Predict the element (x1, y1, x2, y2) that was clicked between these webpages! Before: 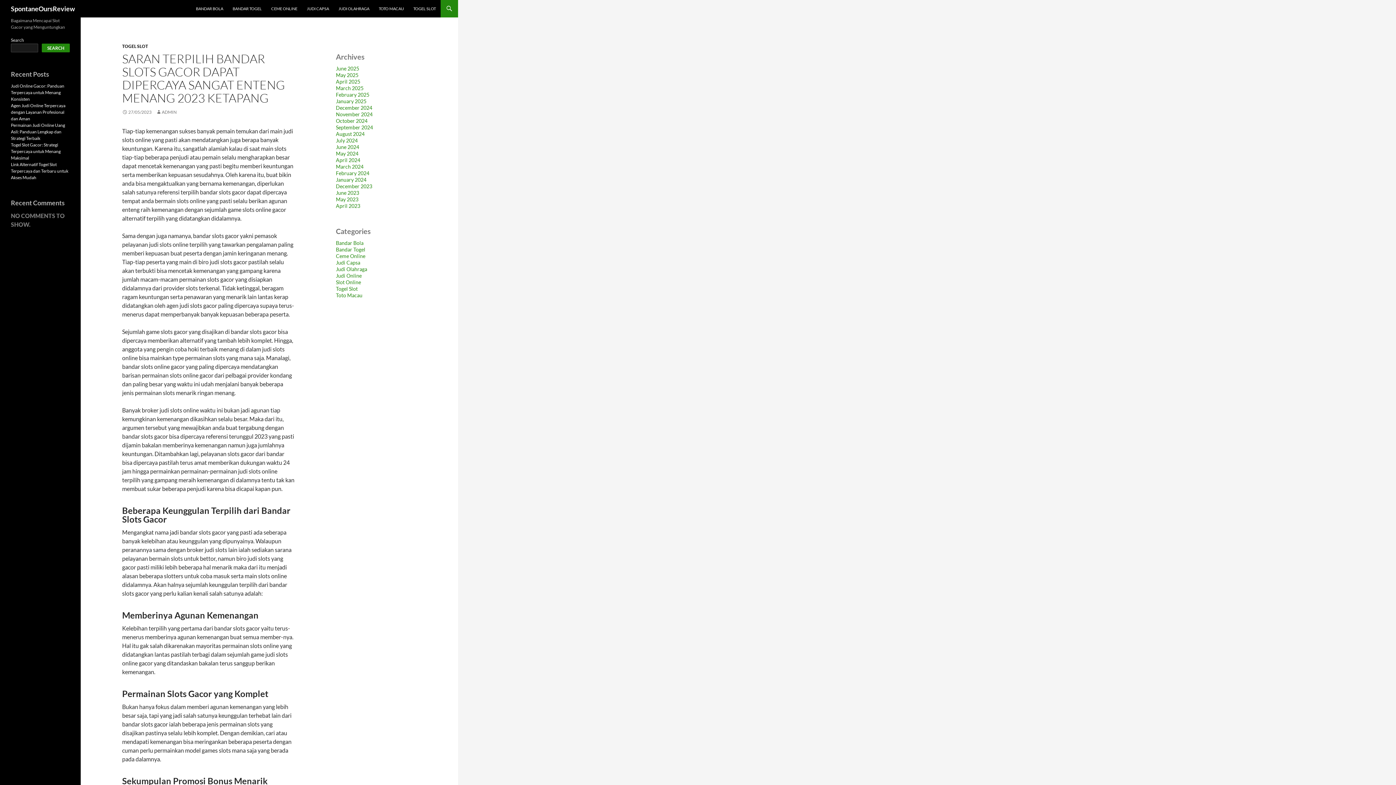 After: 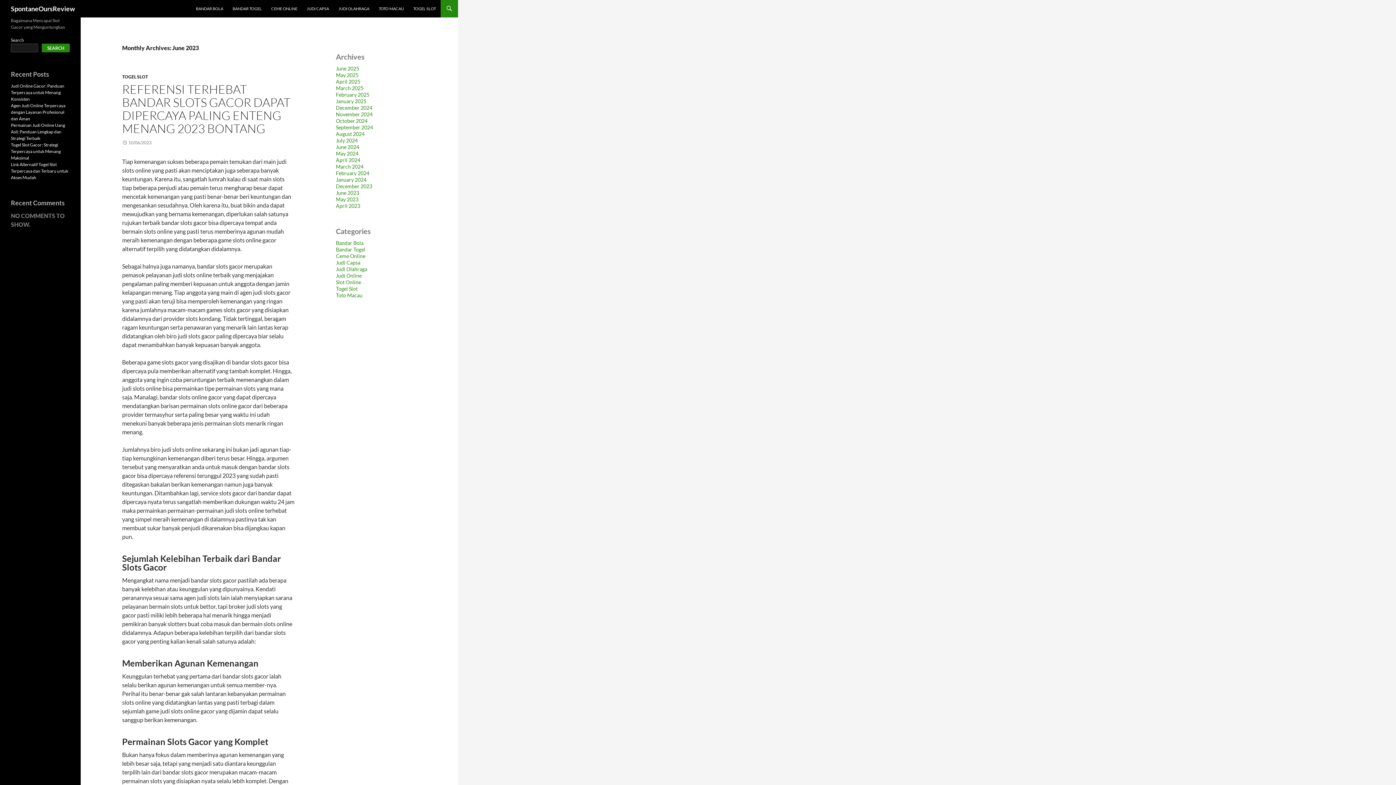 Action: bbox: (336, 189, 359, 196) label: June 2023